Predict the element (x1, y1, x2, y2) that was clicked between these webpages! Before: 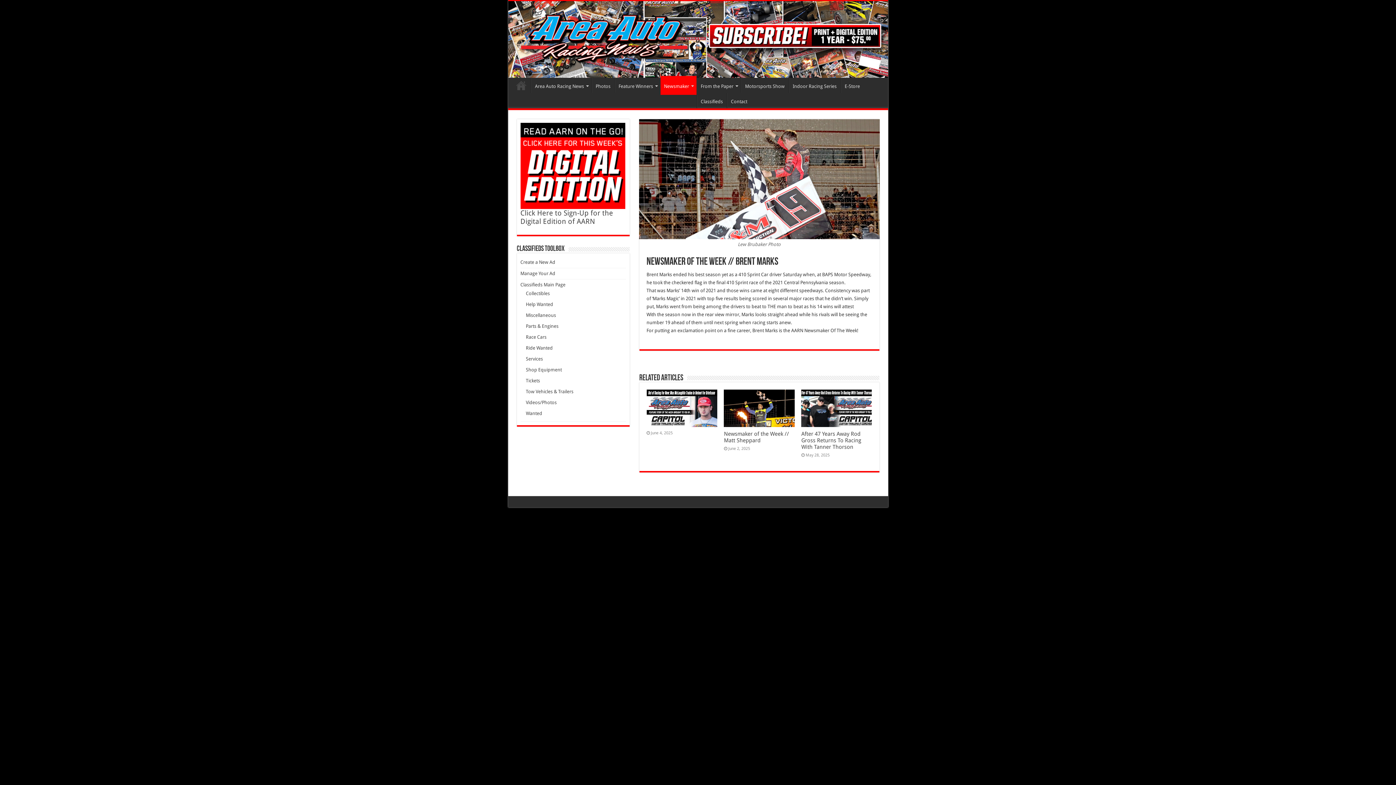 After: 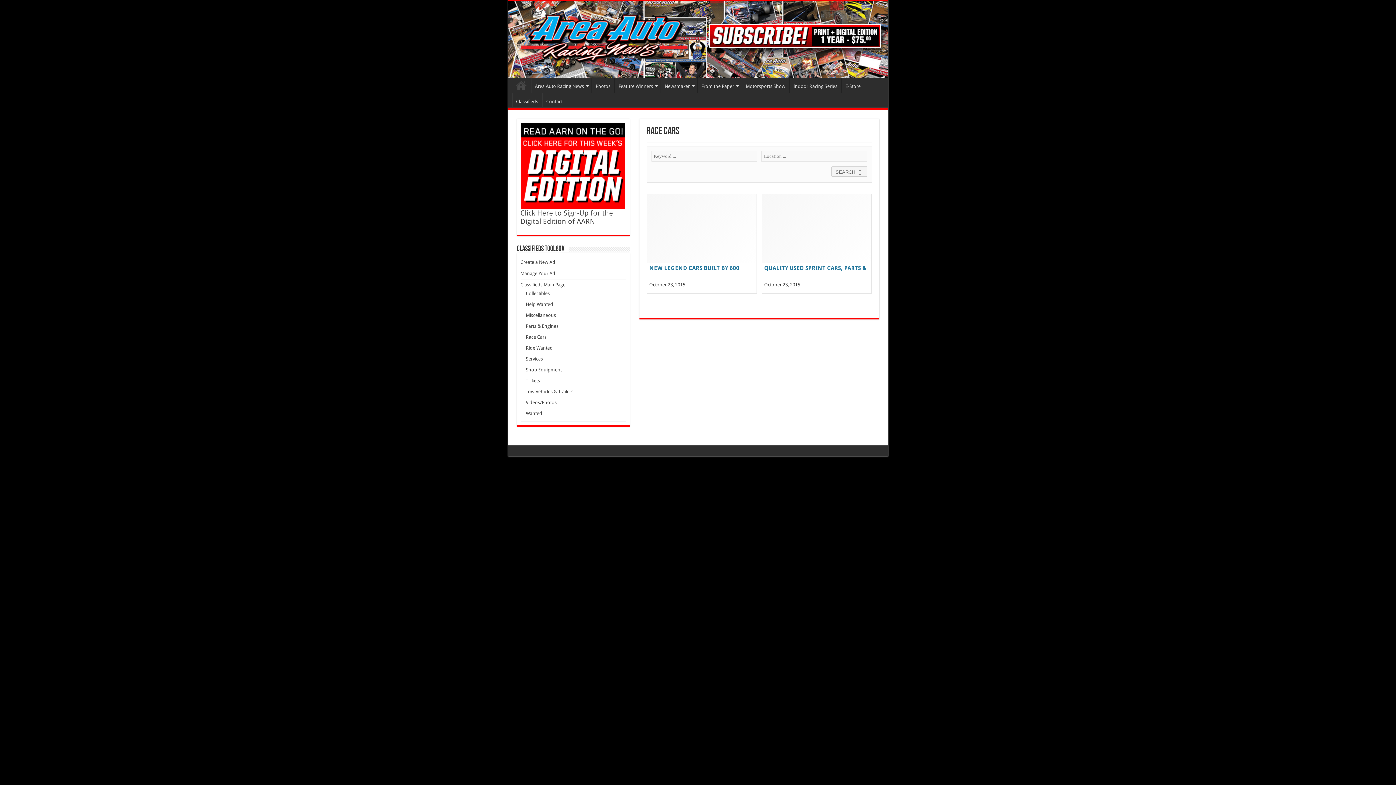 Action: bbox: (526, 334, 546, 340) label: Race Cars